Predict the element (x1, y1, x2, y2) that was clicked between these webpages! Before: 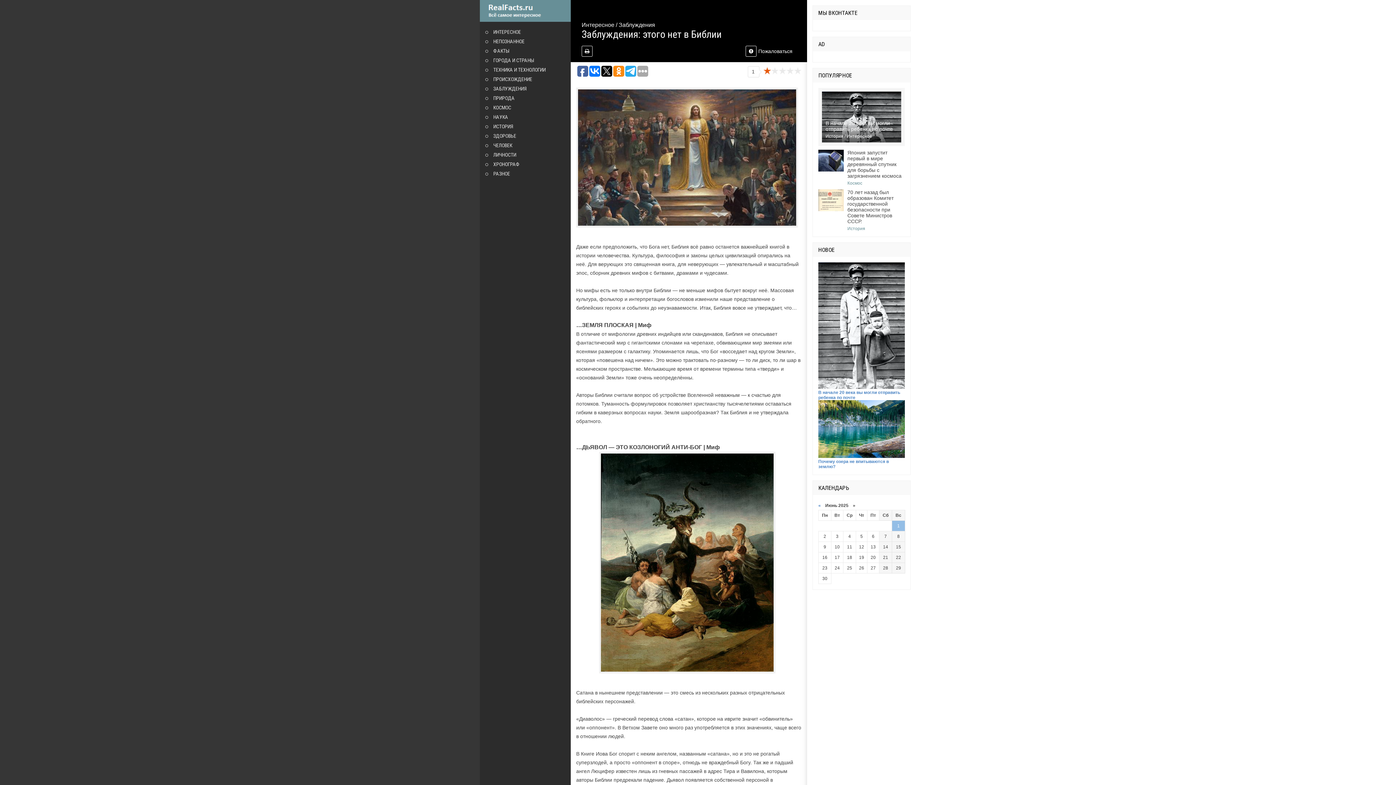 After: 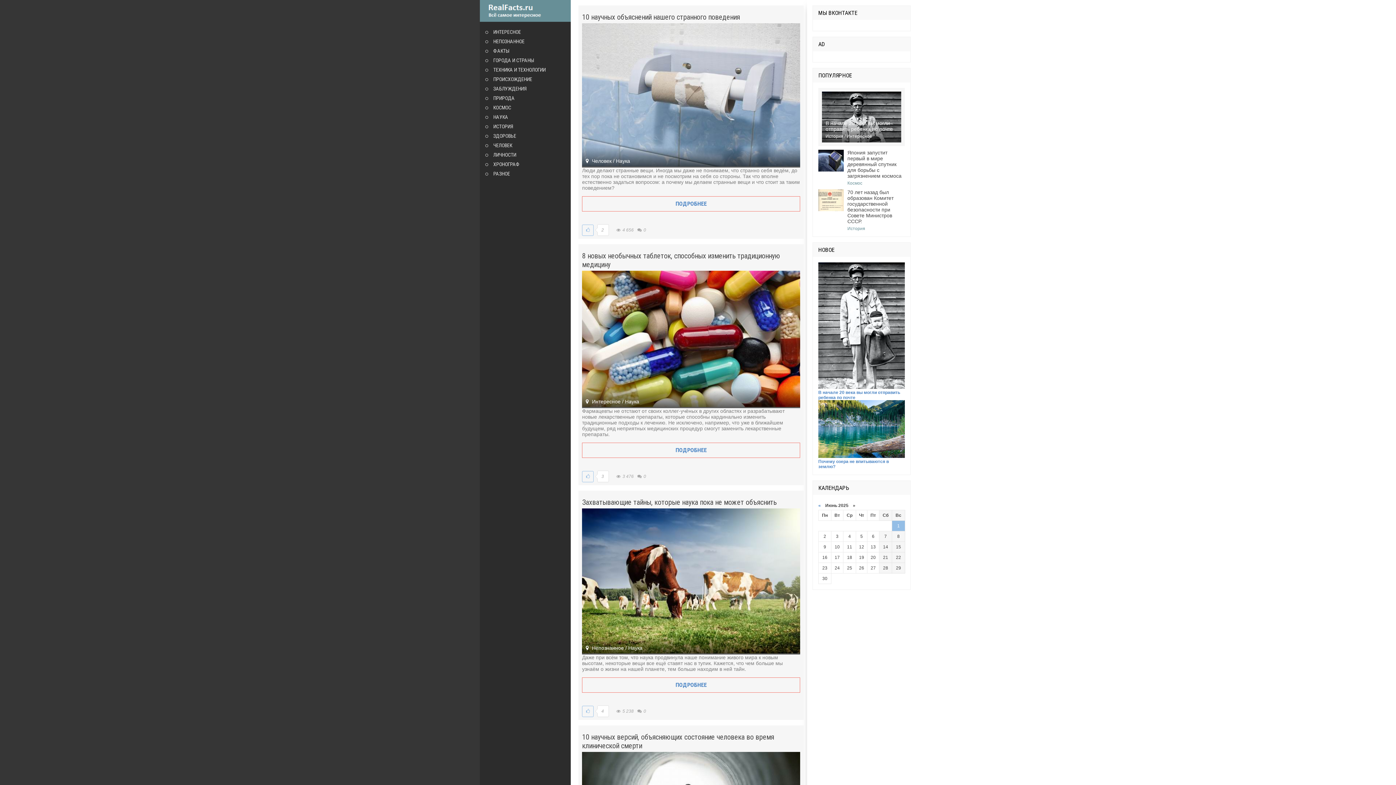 Action: label: НАУКА bbox: (485, 112, 565, 121)